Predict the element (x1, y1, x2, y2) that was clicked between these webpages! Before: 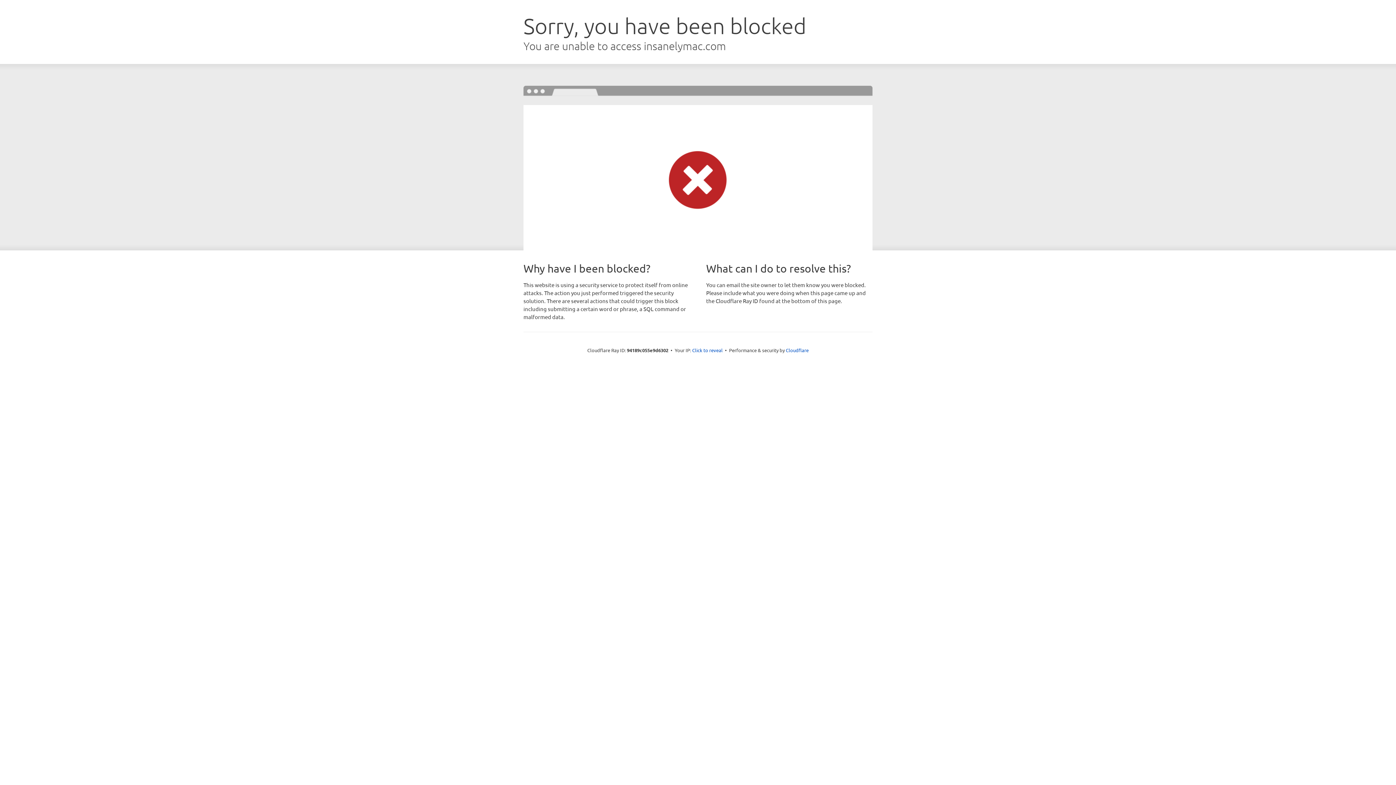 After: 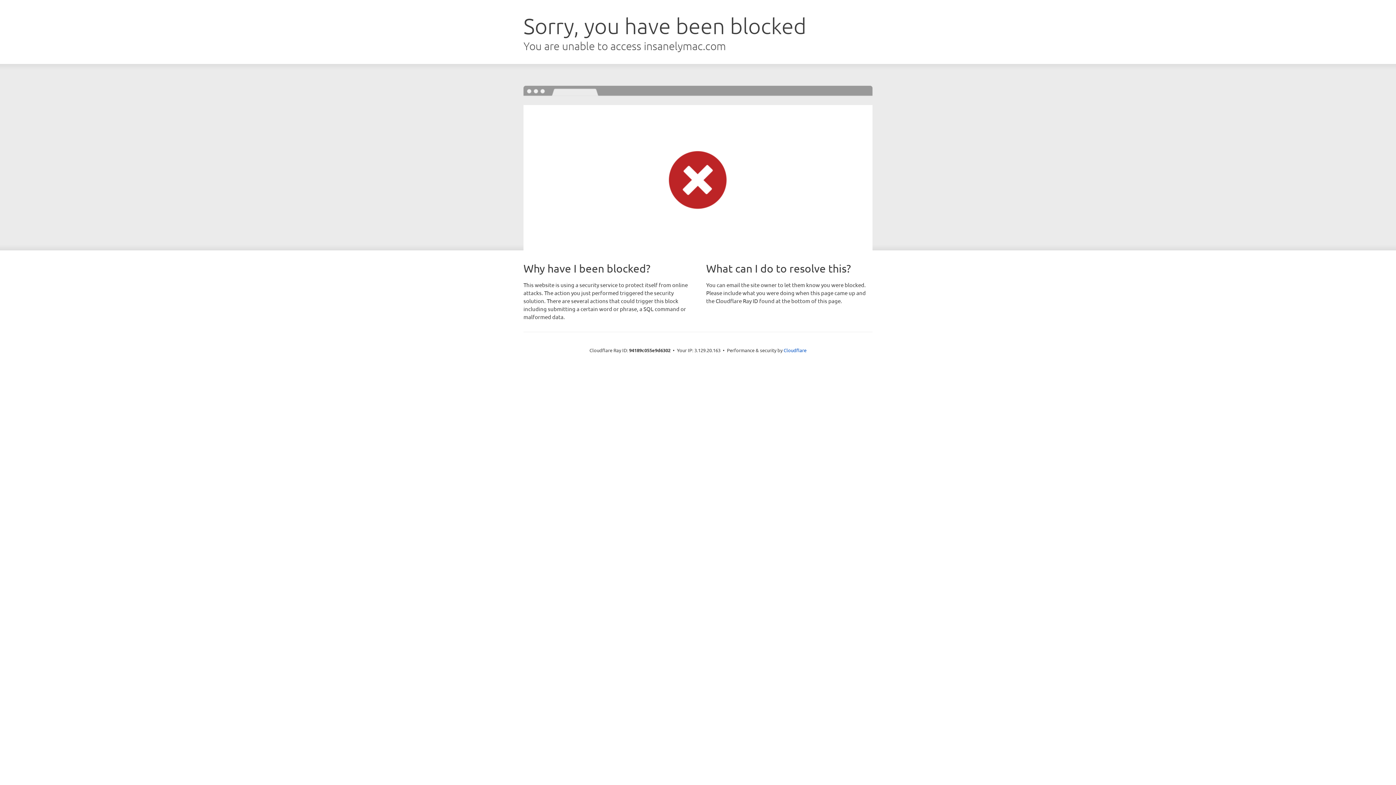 Action: label: Click to reveal bbox: (692, 346, 722, 353)